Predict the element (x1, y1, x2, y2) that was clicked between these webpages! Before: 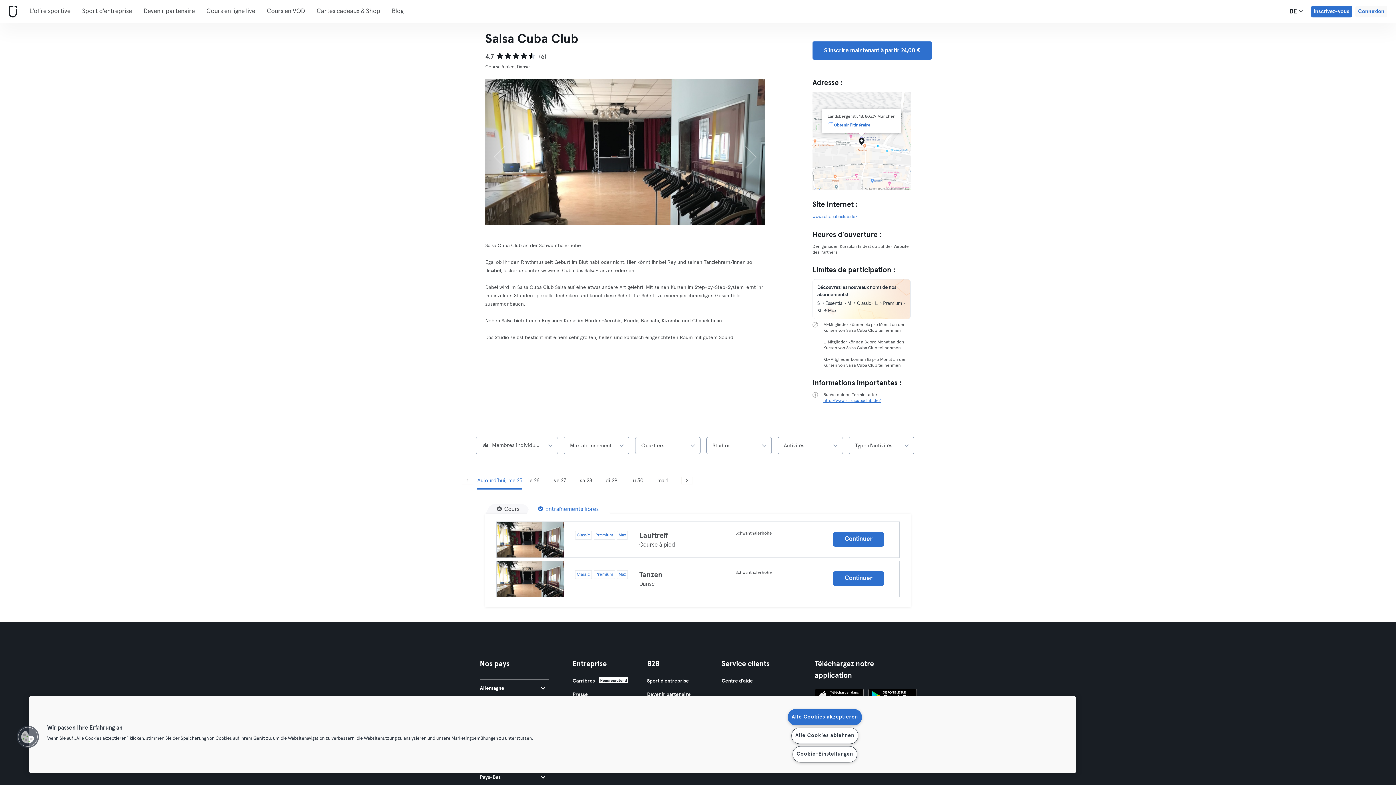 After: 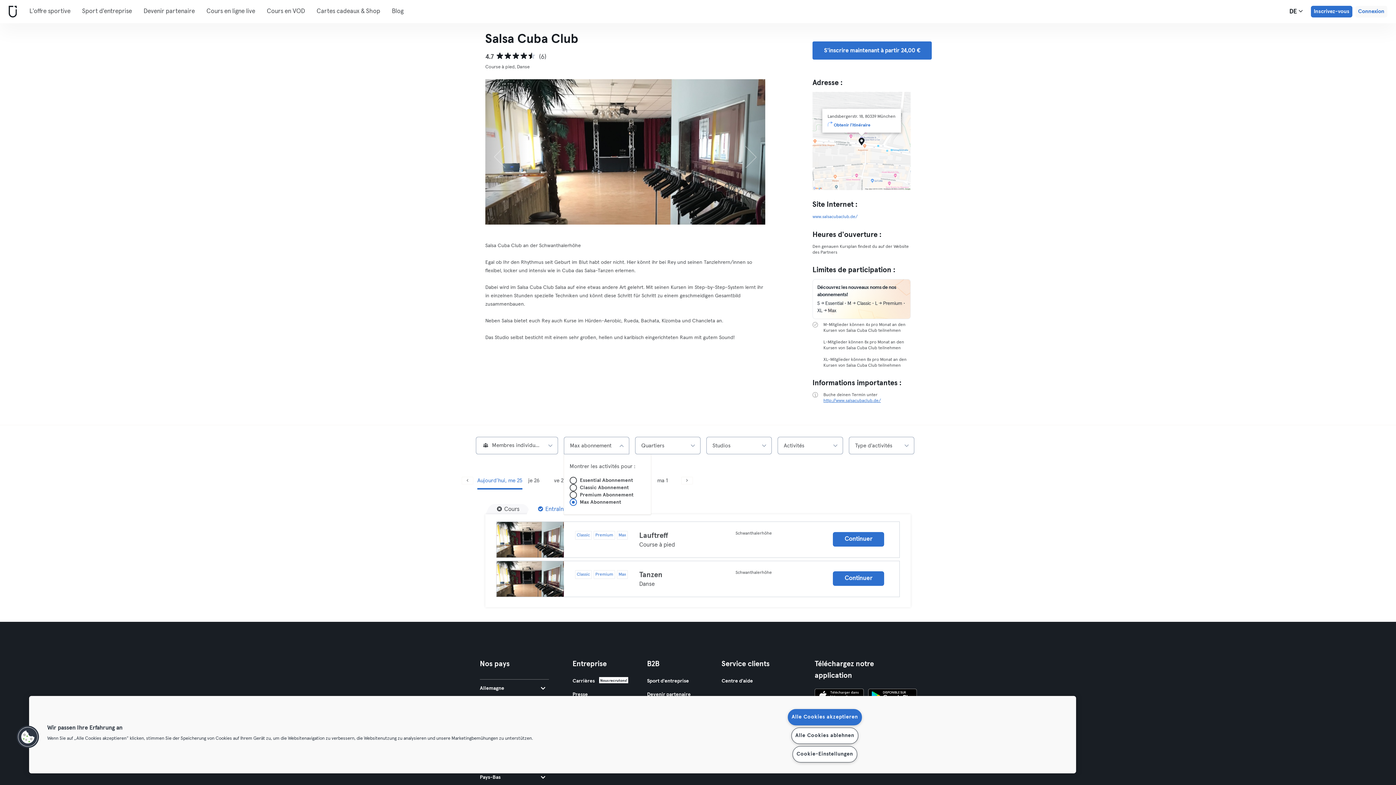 Action: label: Max abonnement bbox: (564, 437, 629, 454)